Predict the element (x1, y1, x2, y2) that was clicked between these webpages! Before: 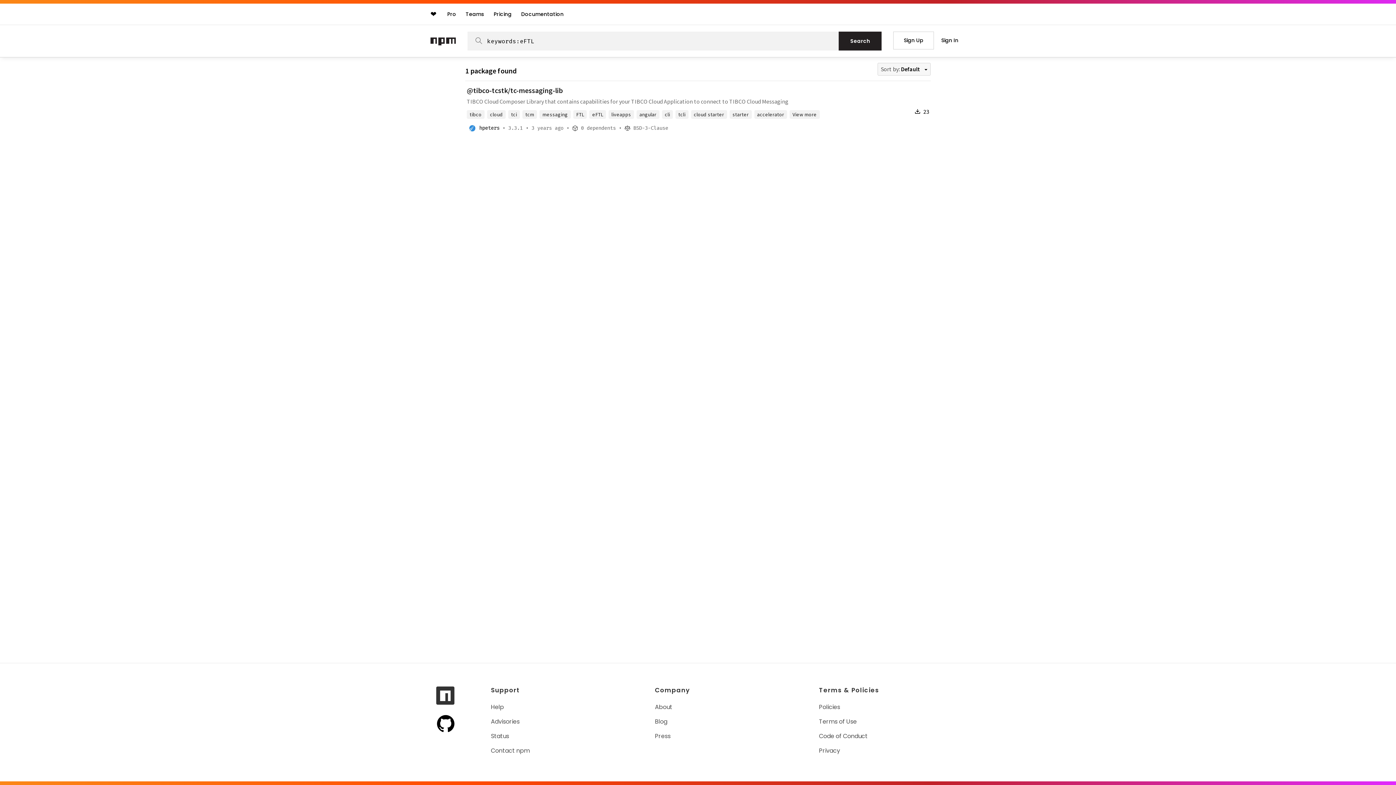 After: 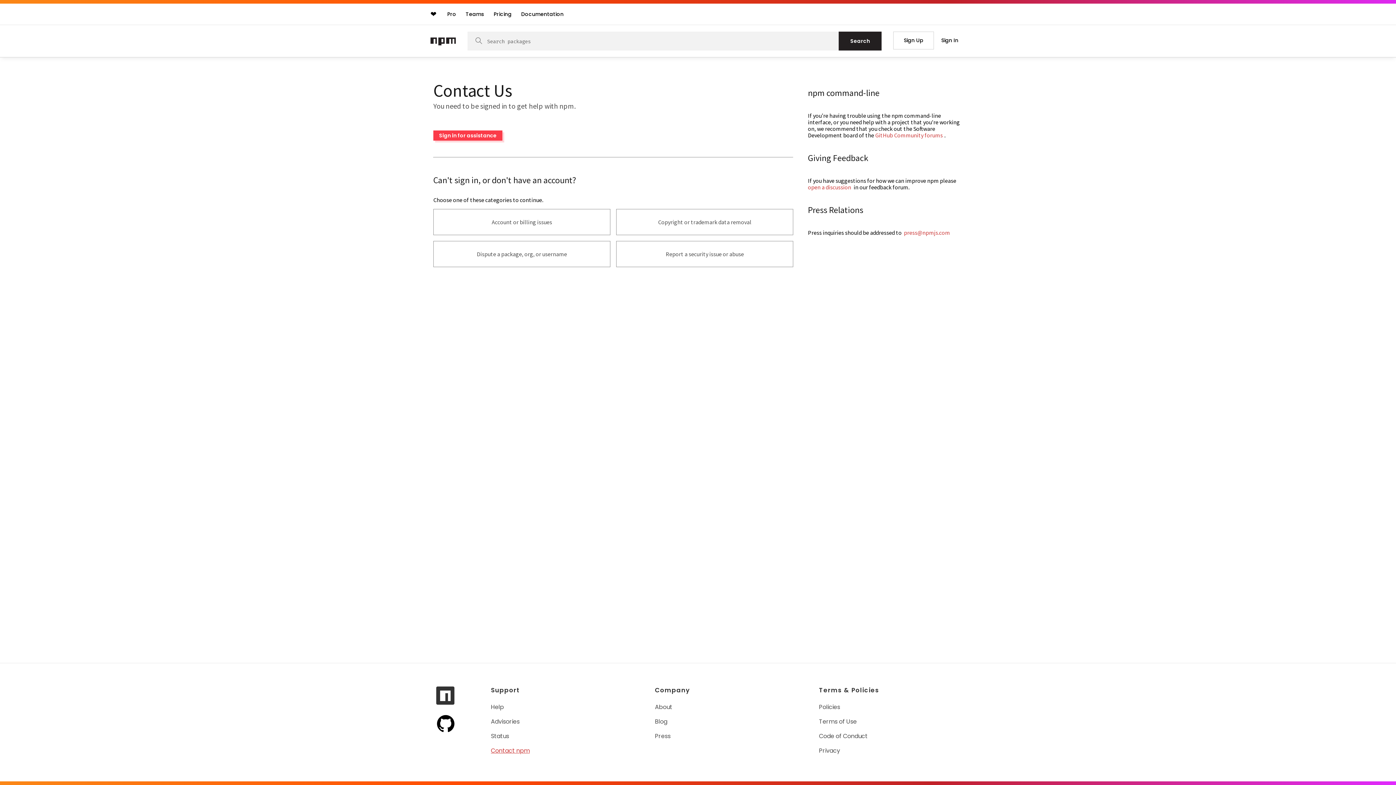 Action: label: Contact npm bbox: (491, 746, 531, 755)